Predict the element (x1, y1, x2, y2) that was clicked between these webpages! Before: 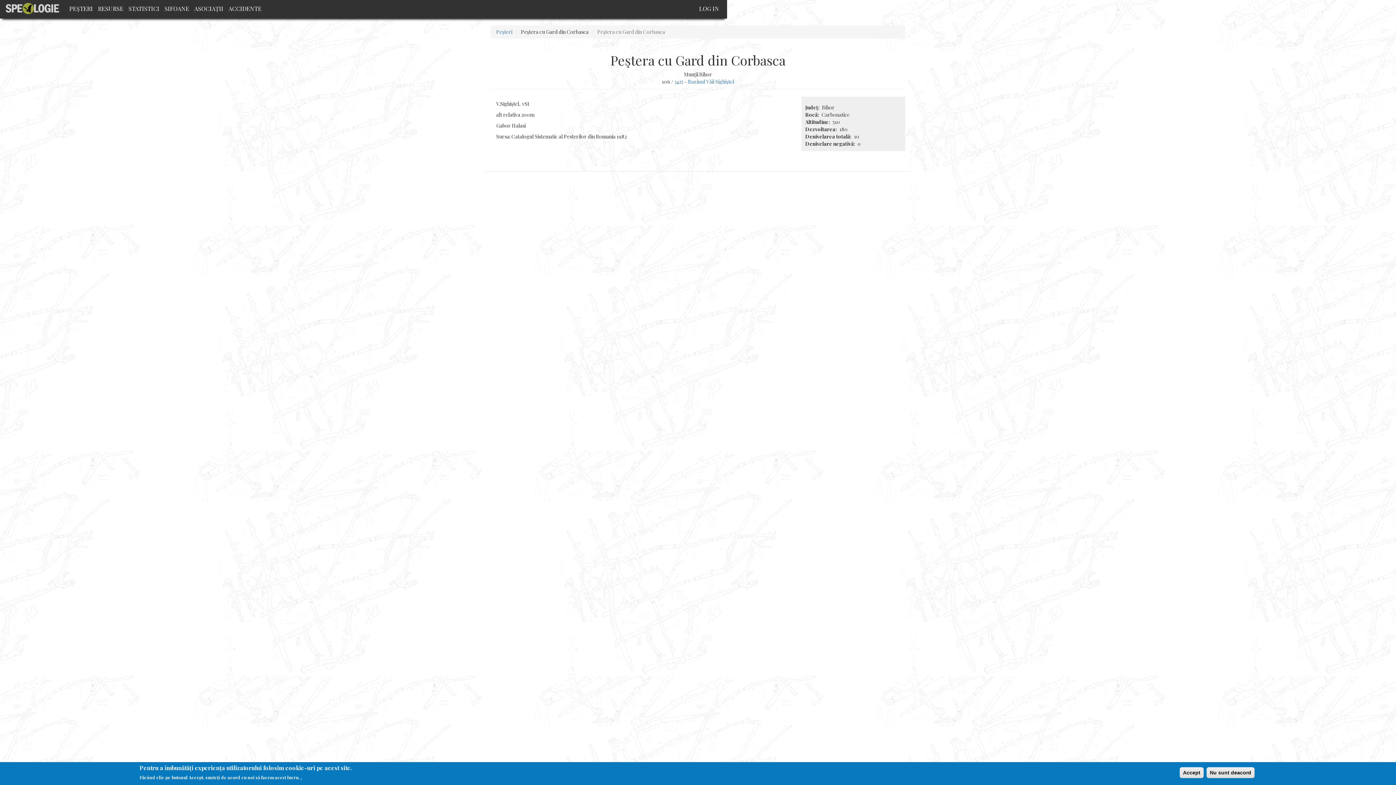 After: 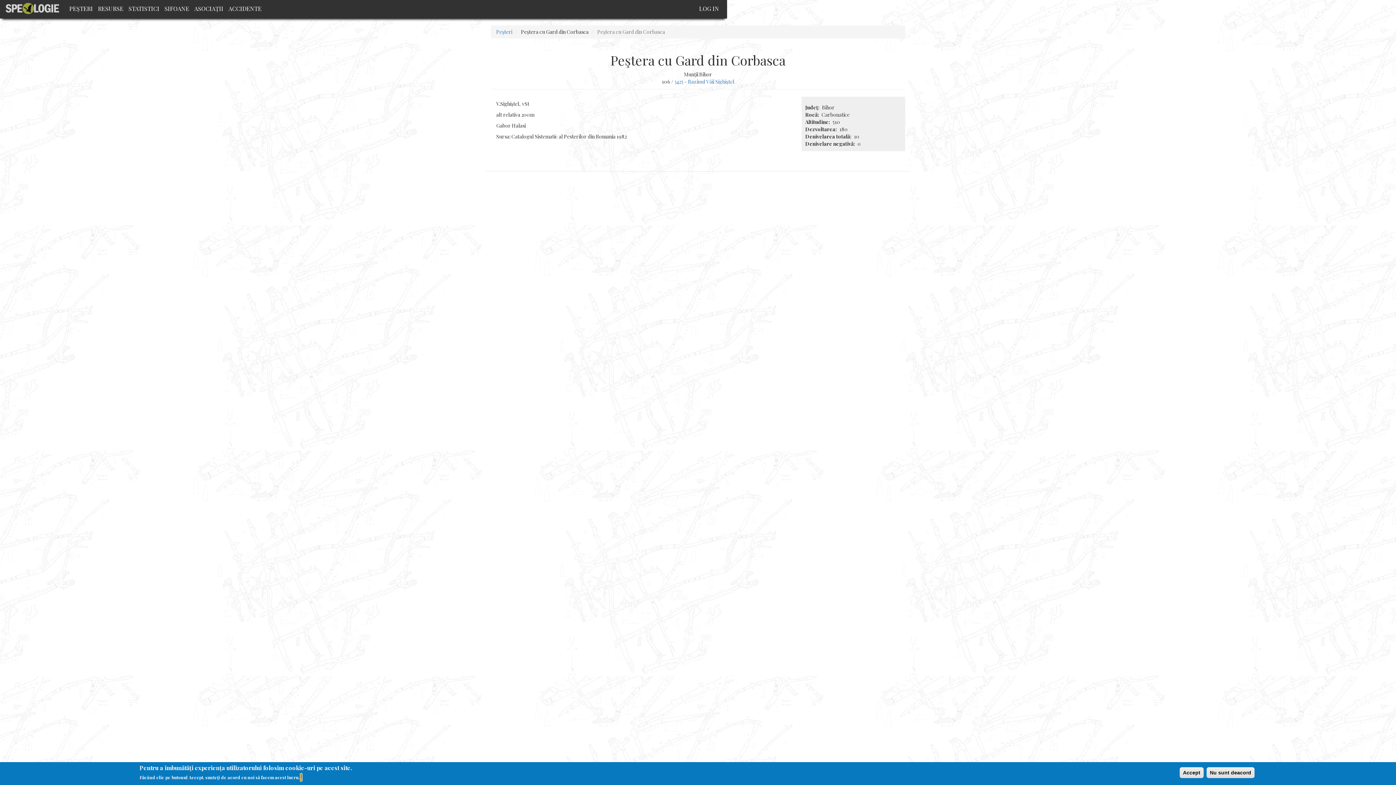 Action: bbox: (300, 774, 301, 781) label: .